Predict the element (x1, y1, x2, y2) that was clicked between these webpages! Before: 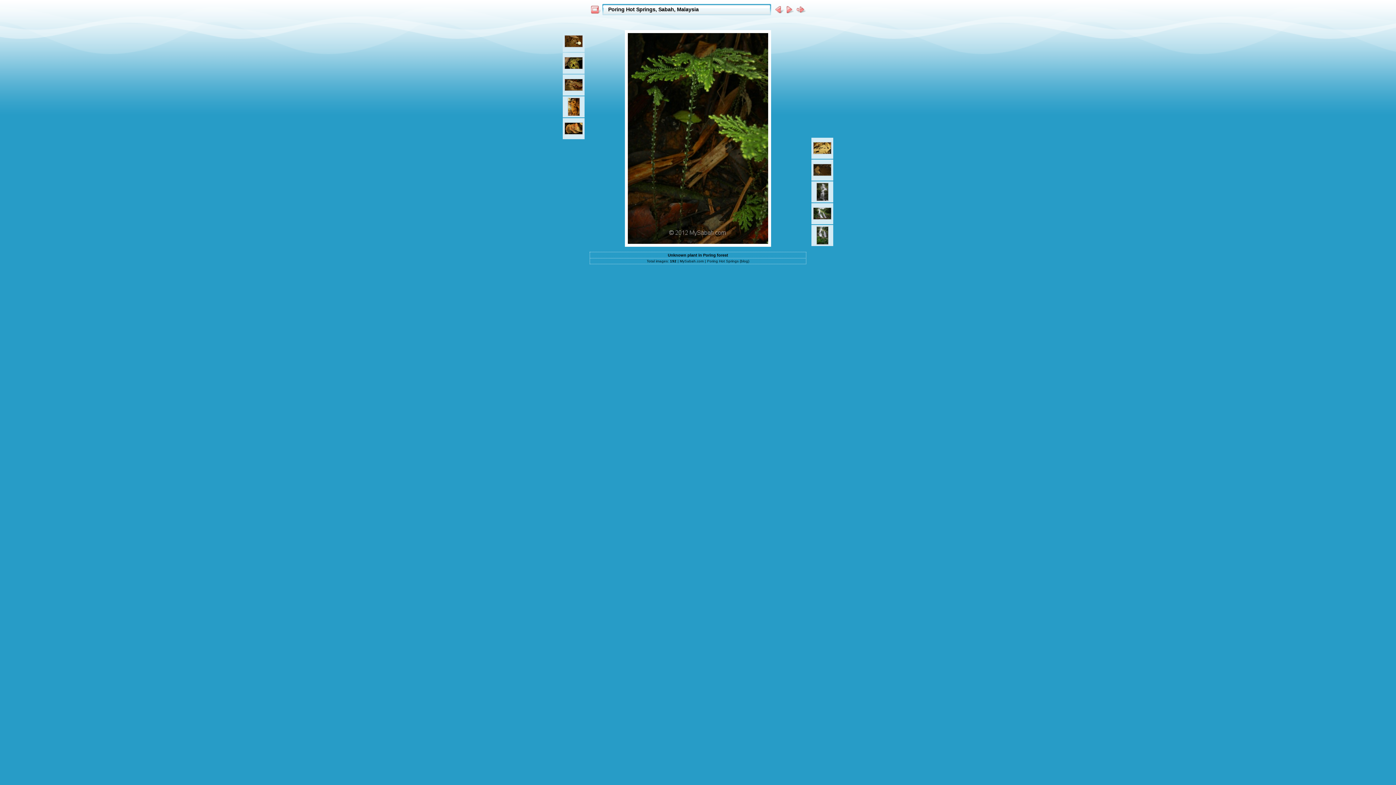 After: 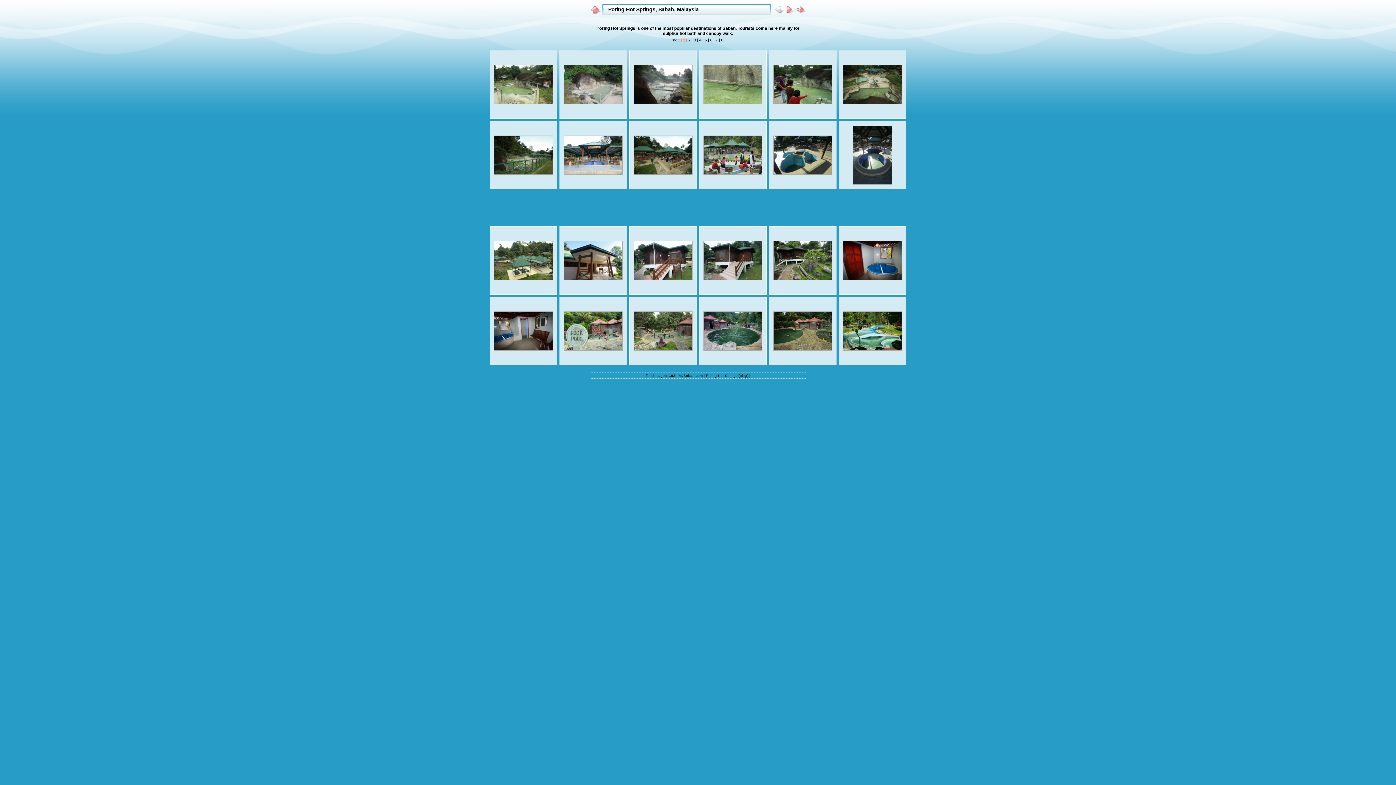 Action: bbox: (608, 6, 698, 12) label: Poring Hot Springs, Sabah, Malaysia